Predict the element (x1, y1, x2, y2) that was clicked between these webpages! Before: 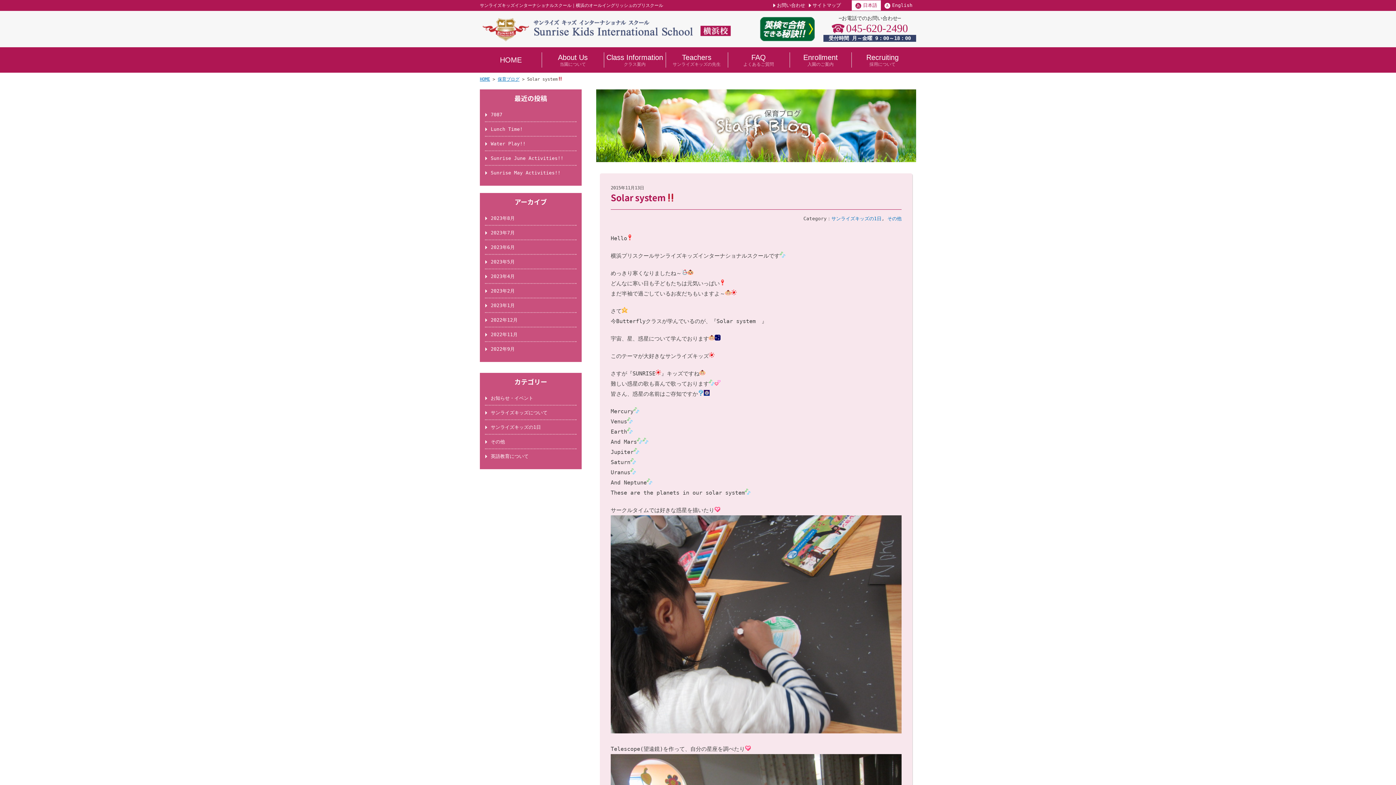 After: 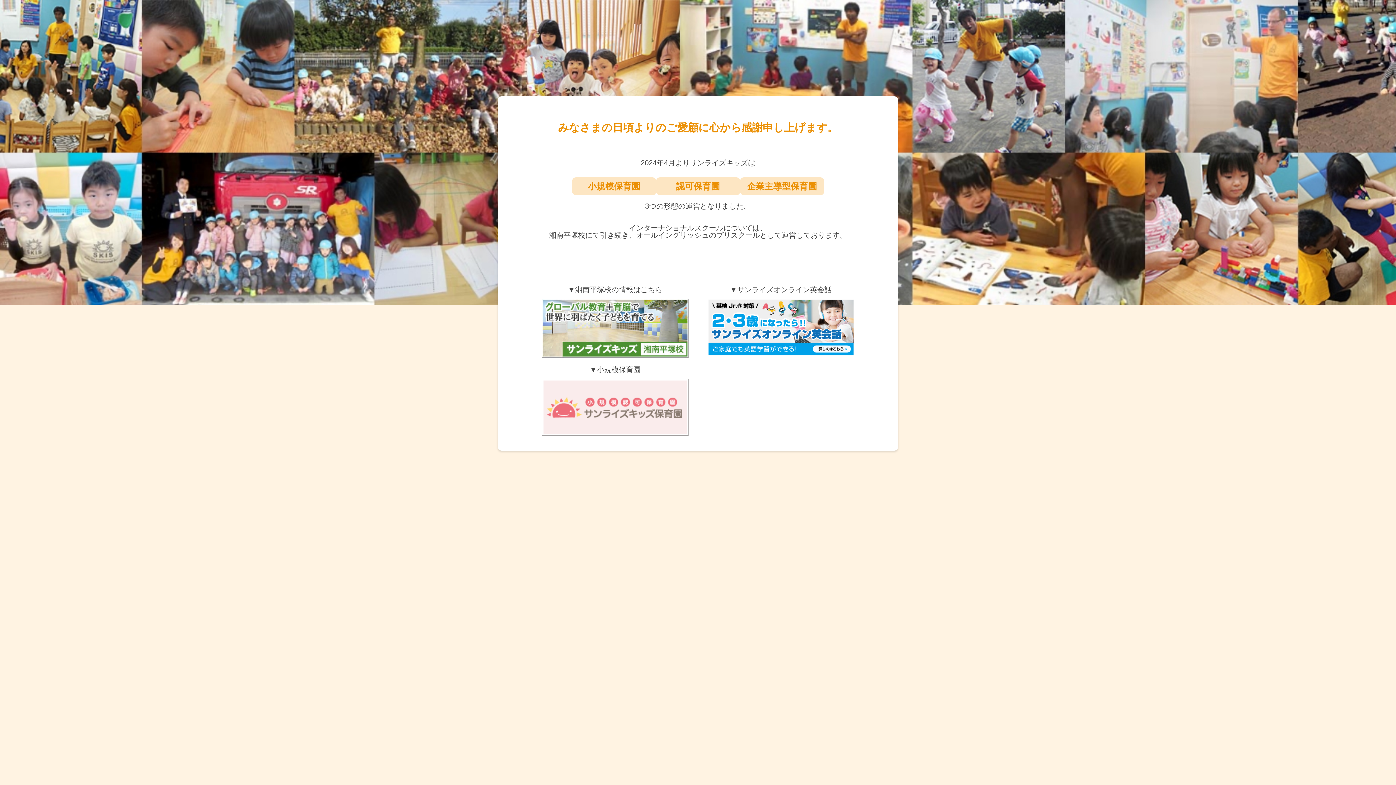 Action: label: サイトマップ bbox: (809, 0, 844, 10)